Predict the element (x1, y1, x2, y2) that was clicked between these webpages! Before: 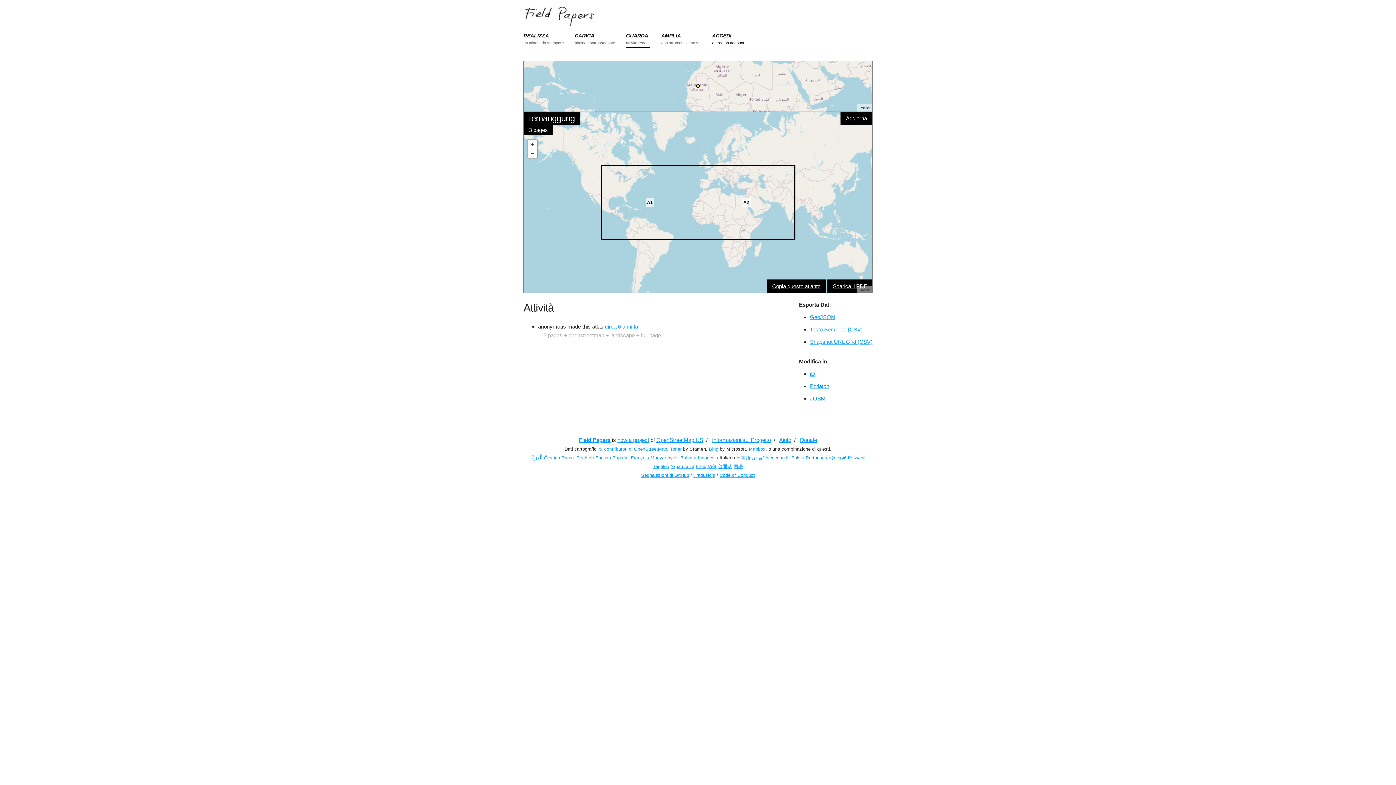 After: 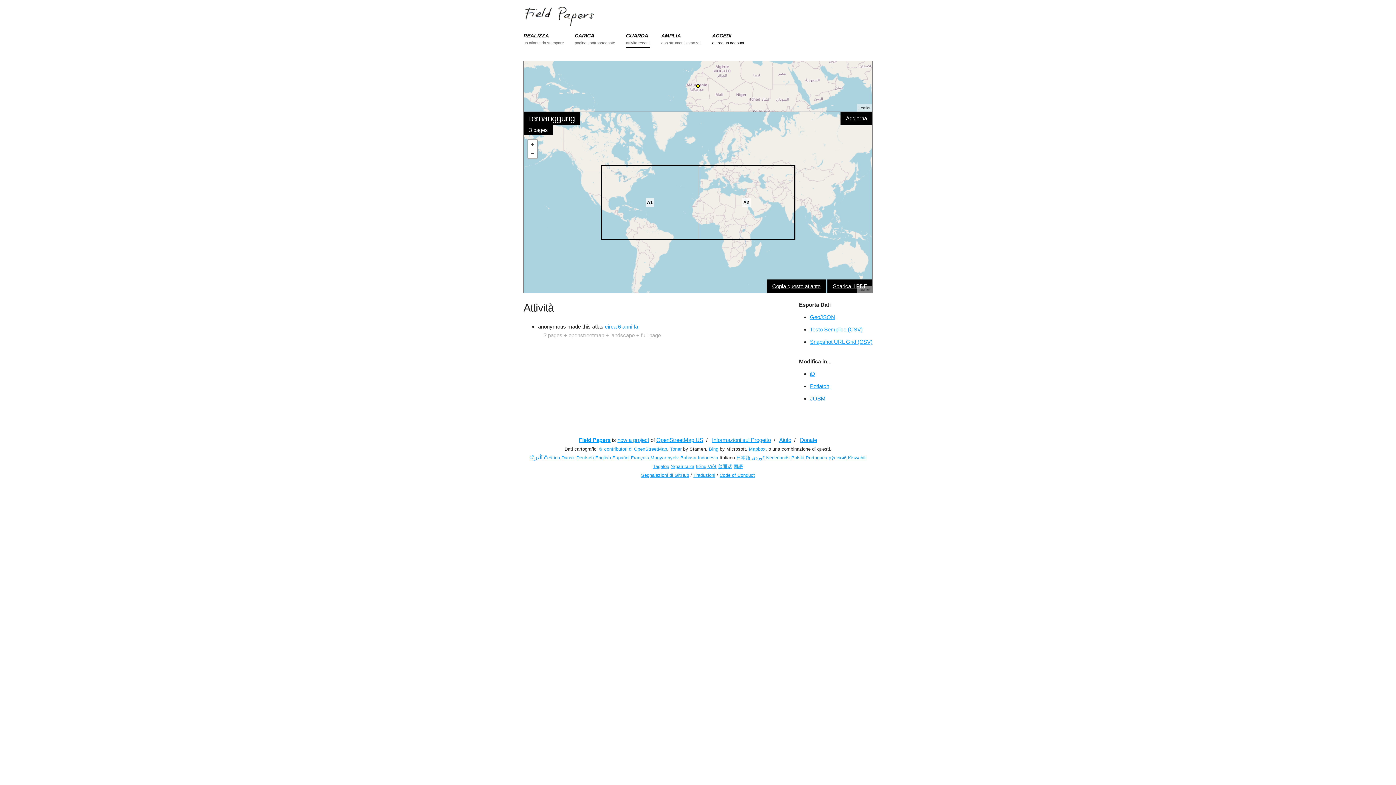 Action: label: JOSM bbox: (810, 395, 825, 401)